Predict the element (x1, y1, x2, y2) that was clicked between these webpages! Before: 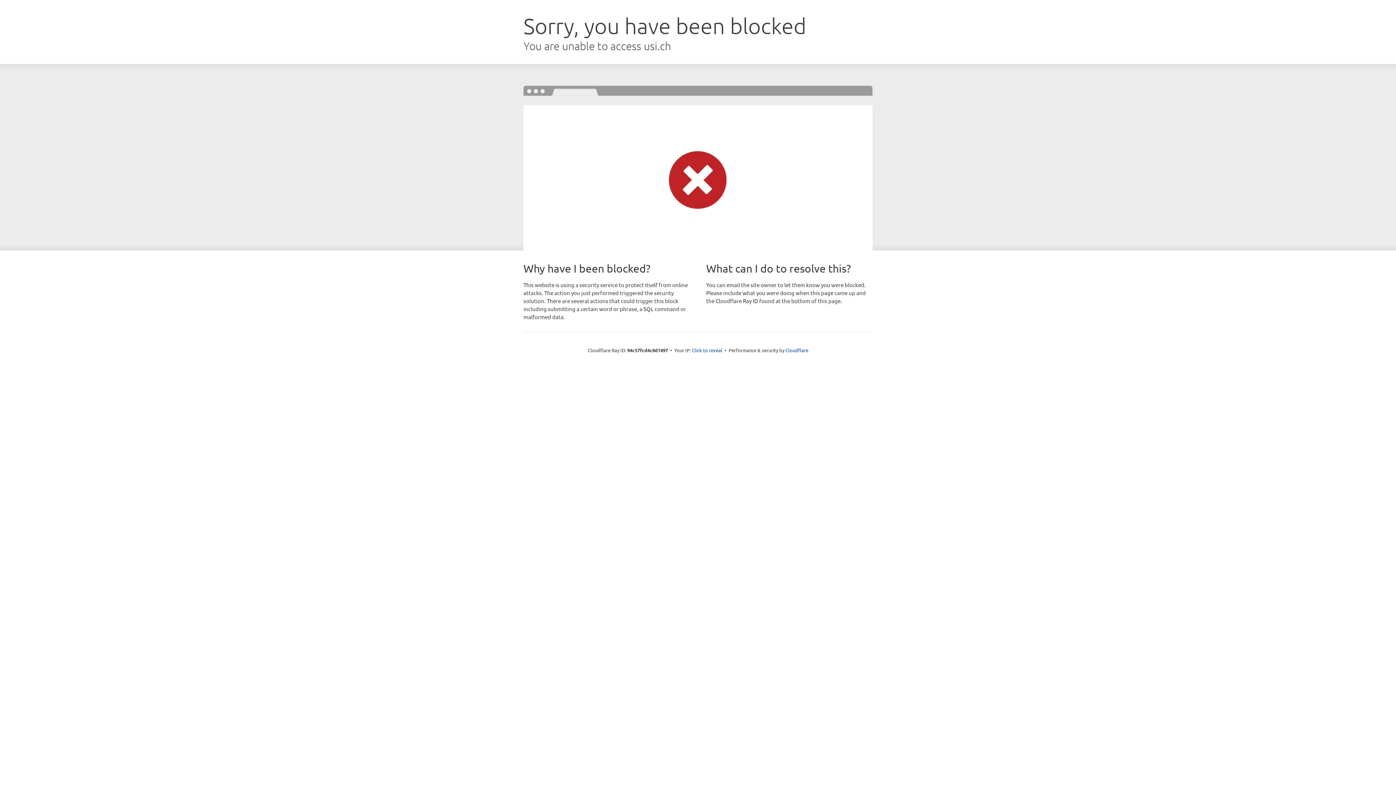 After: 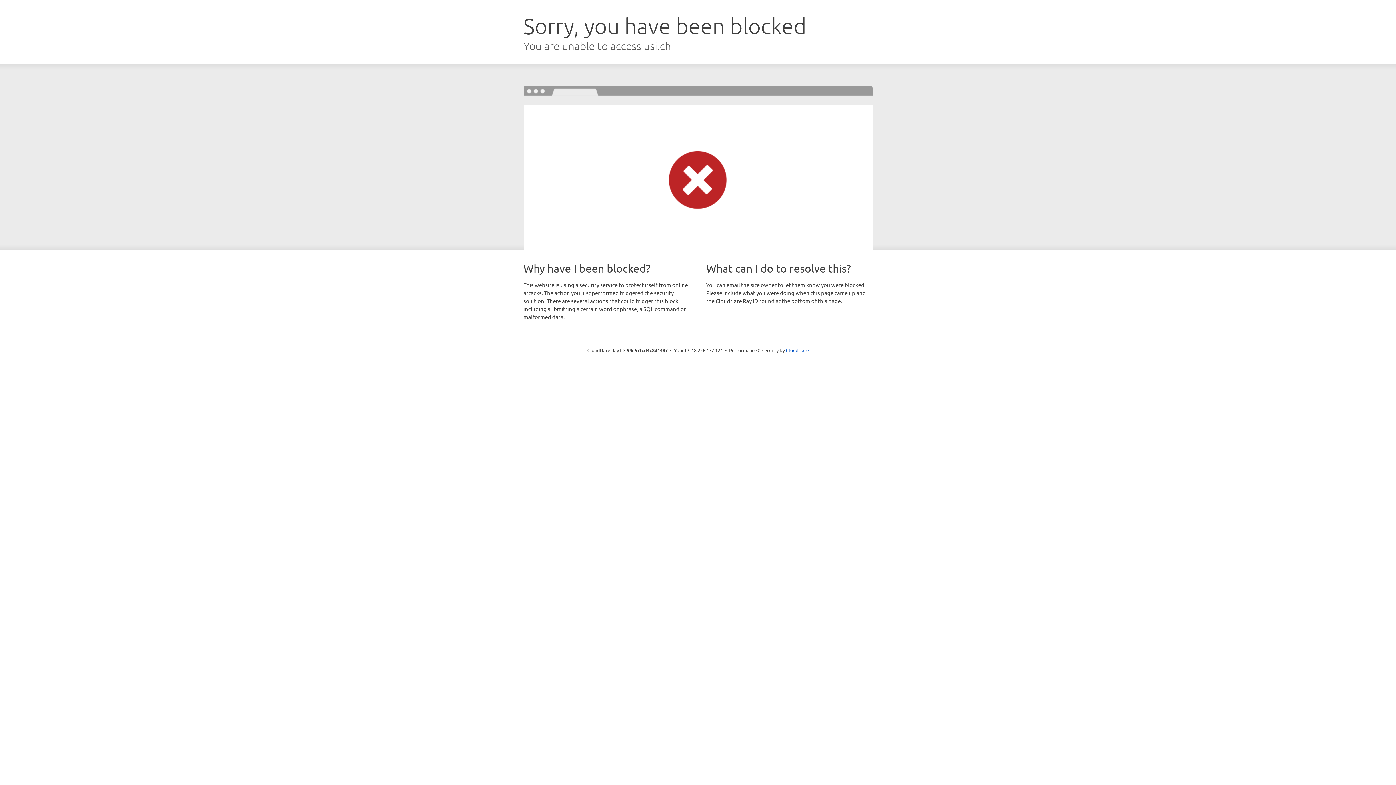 Action: bbox: (692, 346, 722, 353) label: Click to reveal